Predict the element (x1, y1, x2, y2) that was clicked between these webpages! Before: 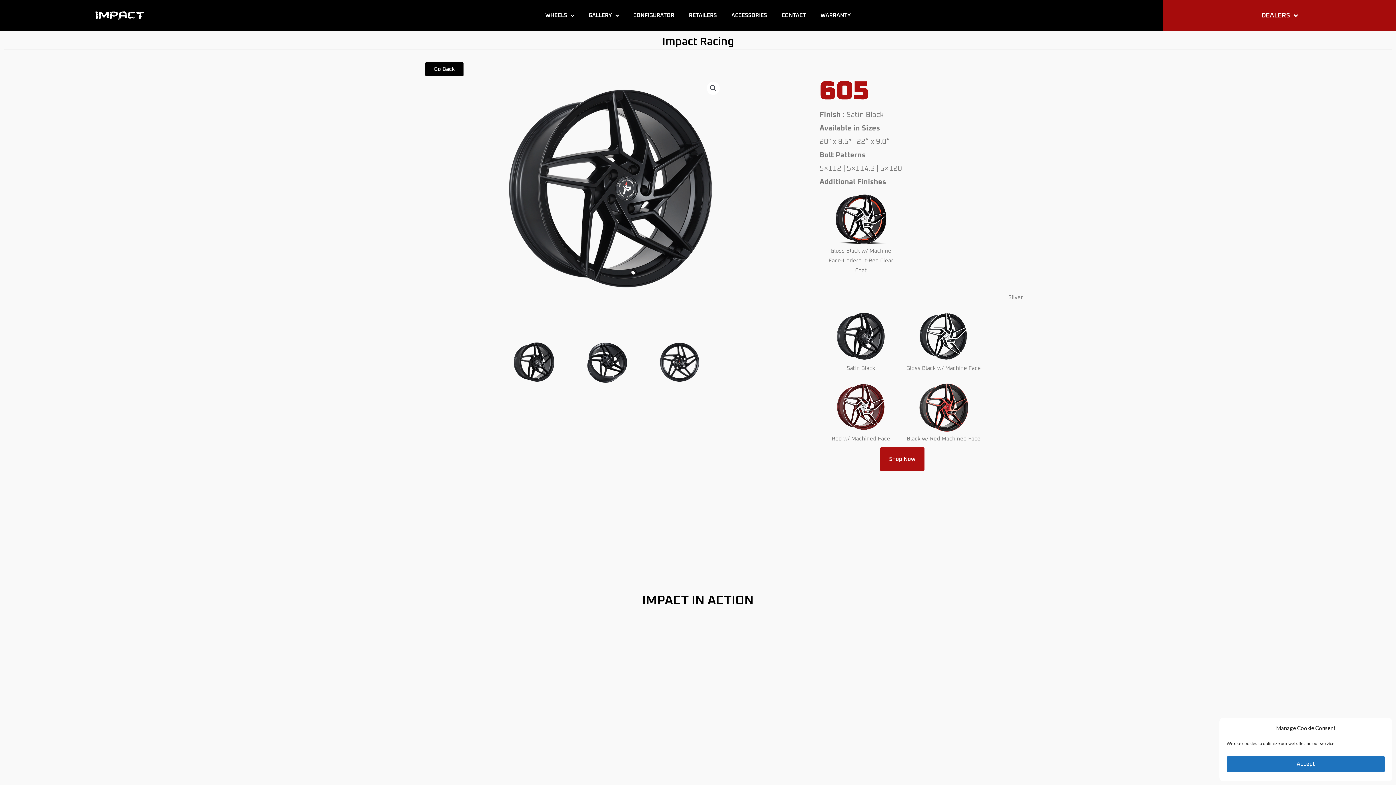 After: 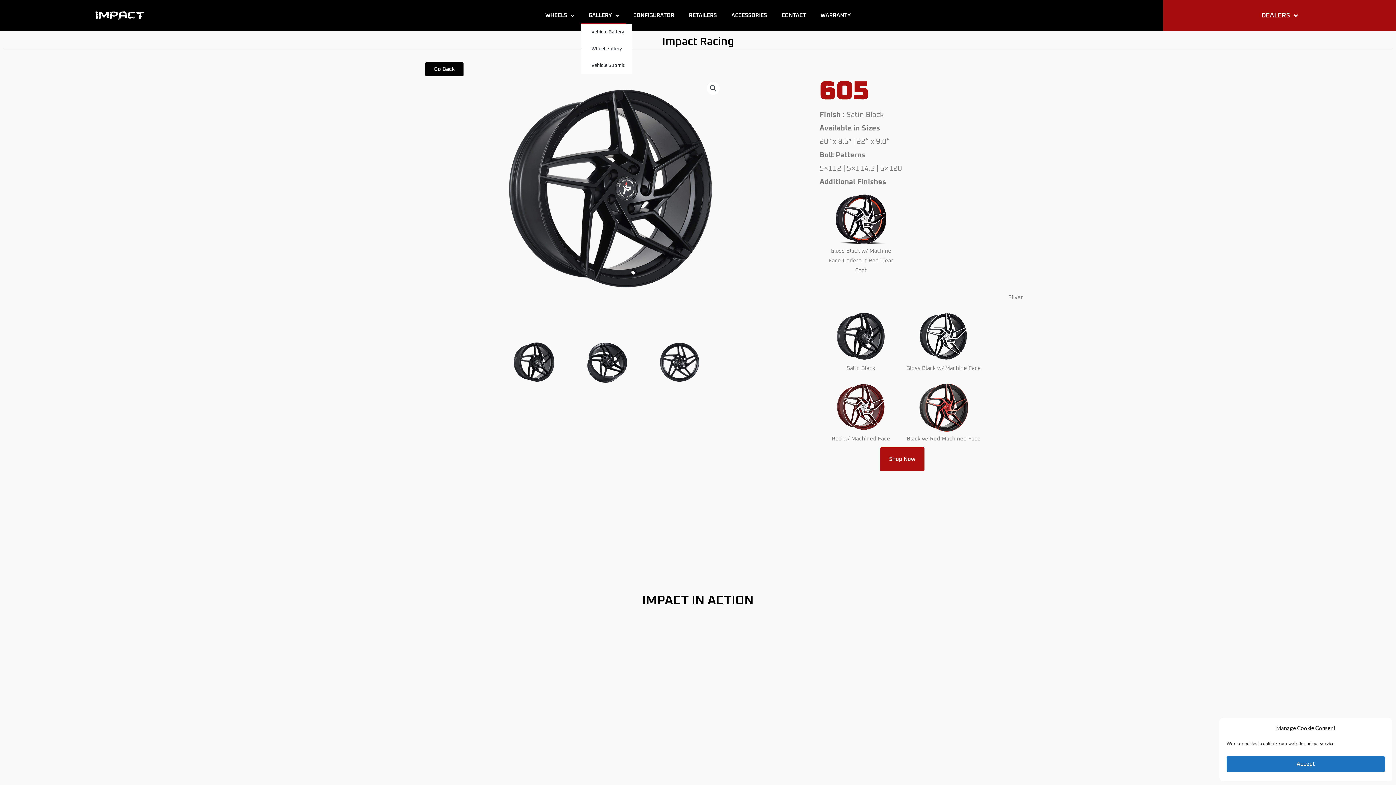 Action: bbox: (581, 7, 626, 24) label: GALLERY